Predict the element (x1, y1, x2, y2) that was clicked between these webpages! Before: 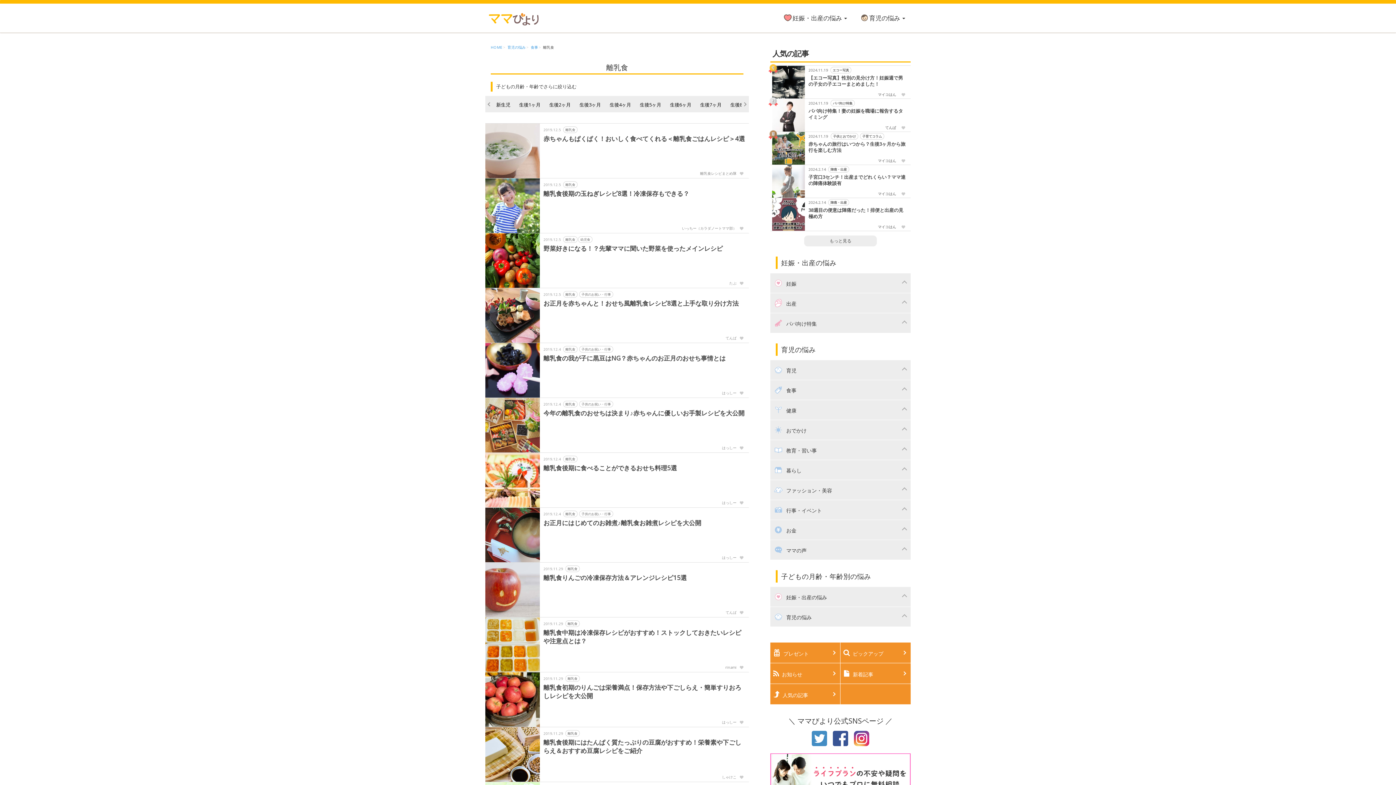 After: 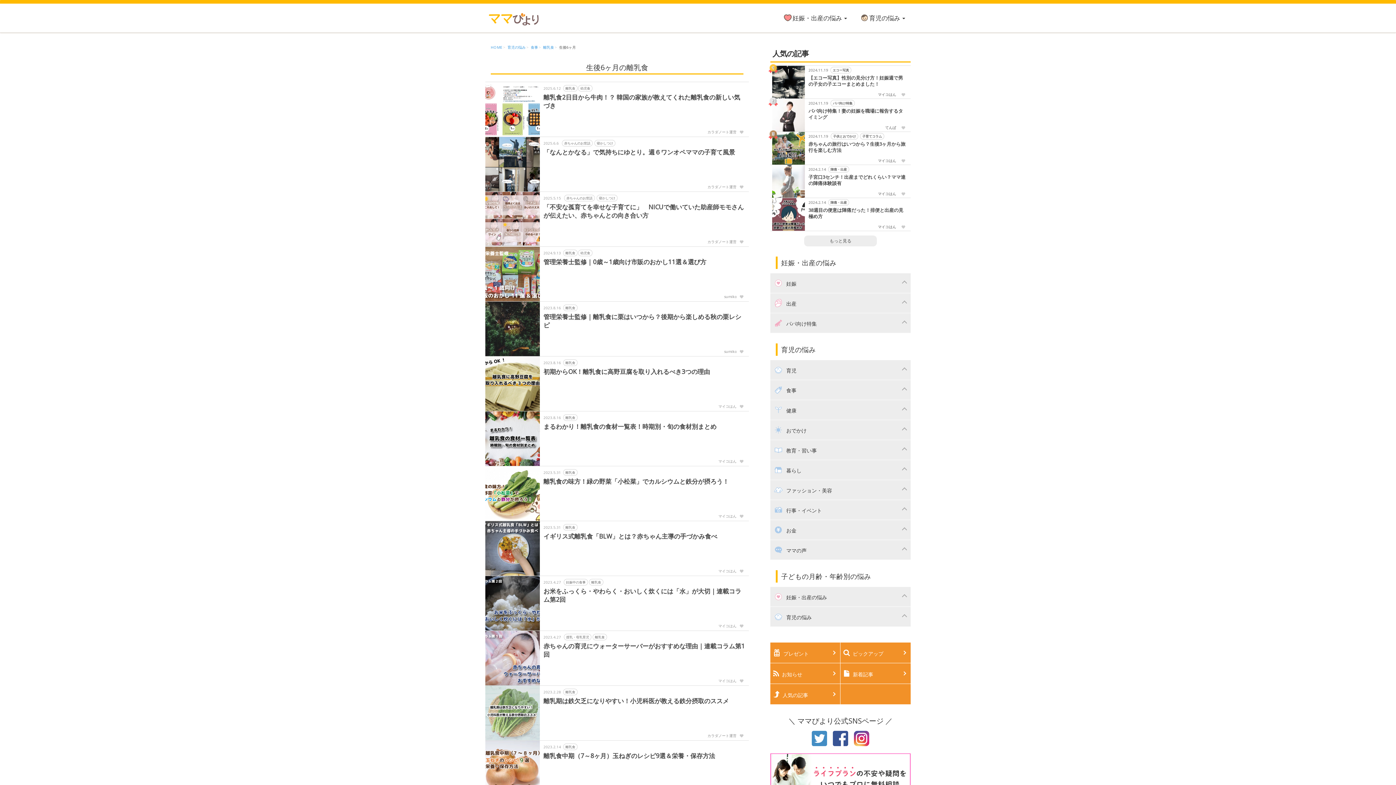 Action: label: 生後6ヶ月 bbox: (670, 101, 691, 108)